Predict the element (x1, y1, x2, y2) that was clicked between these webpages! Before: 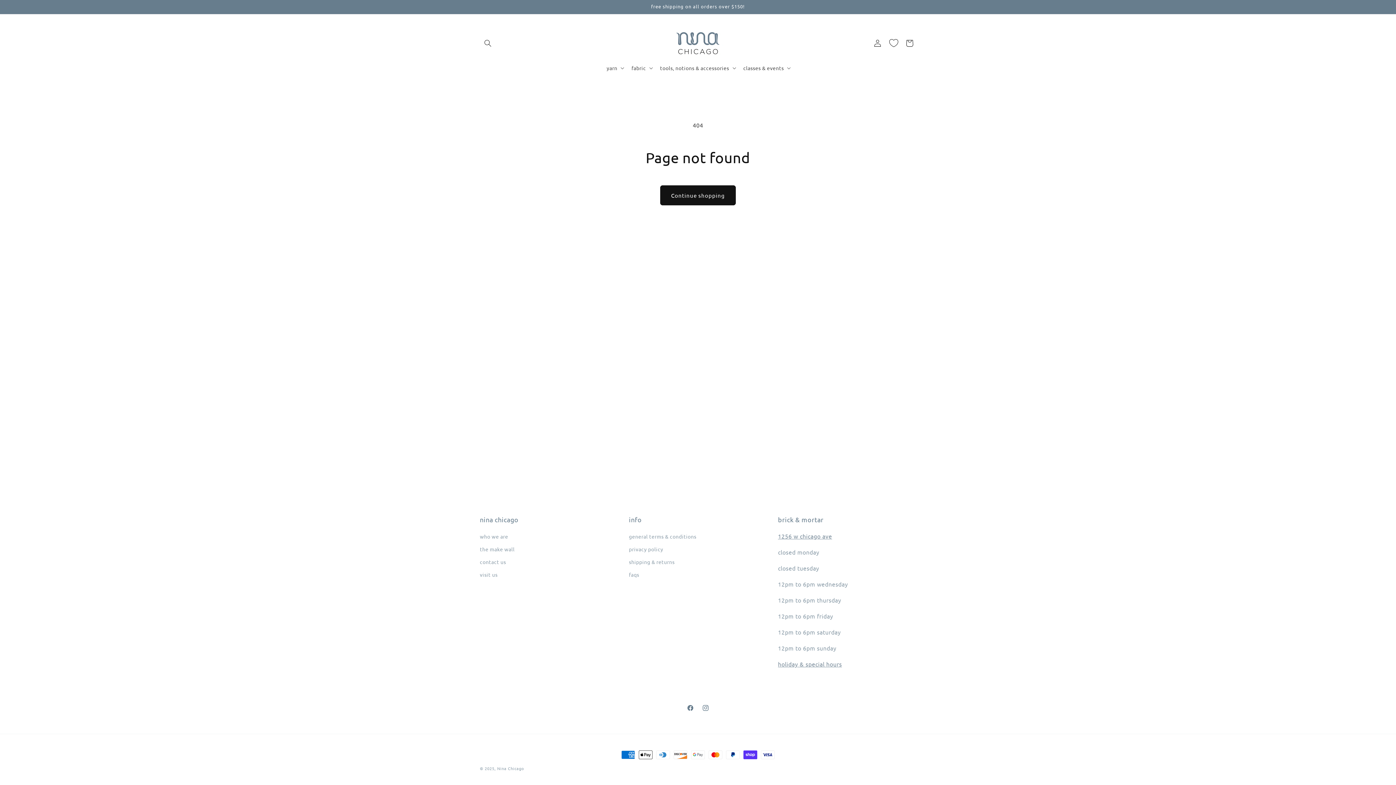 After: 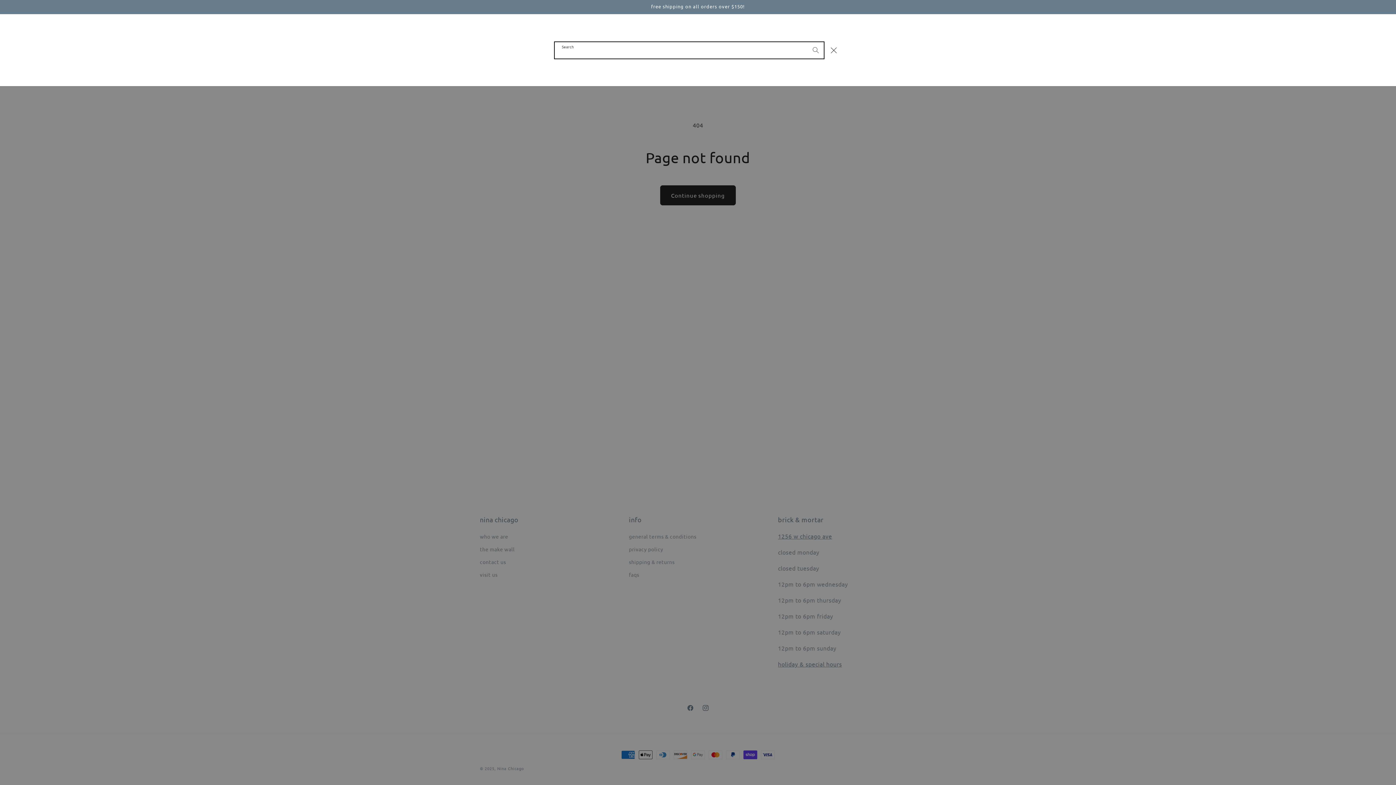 Action: label: Search bbox: (480, 35, 496, 51)